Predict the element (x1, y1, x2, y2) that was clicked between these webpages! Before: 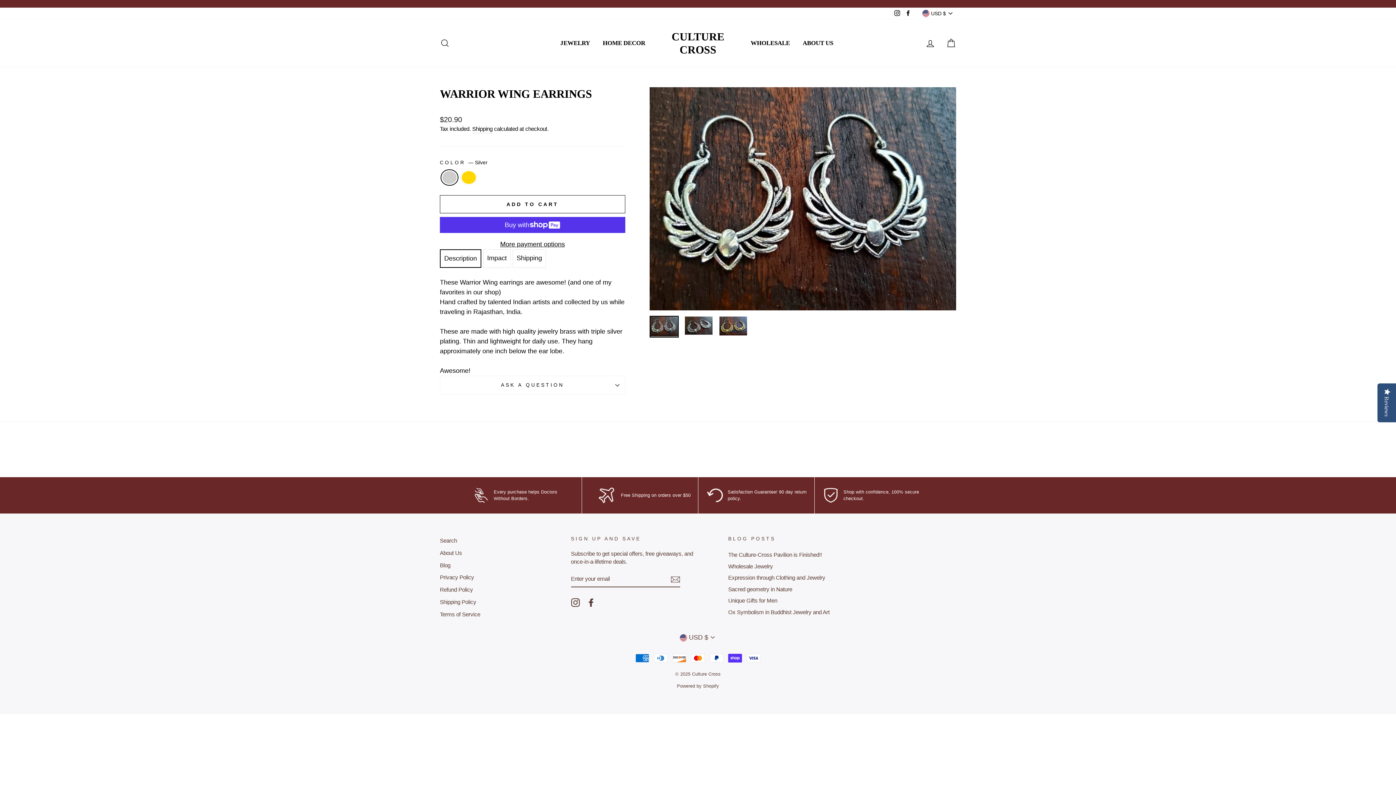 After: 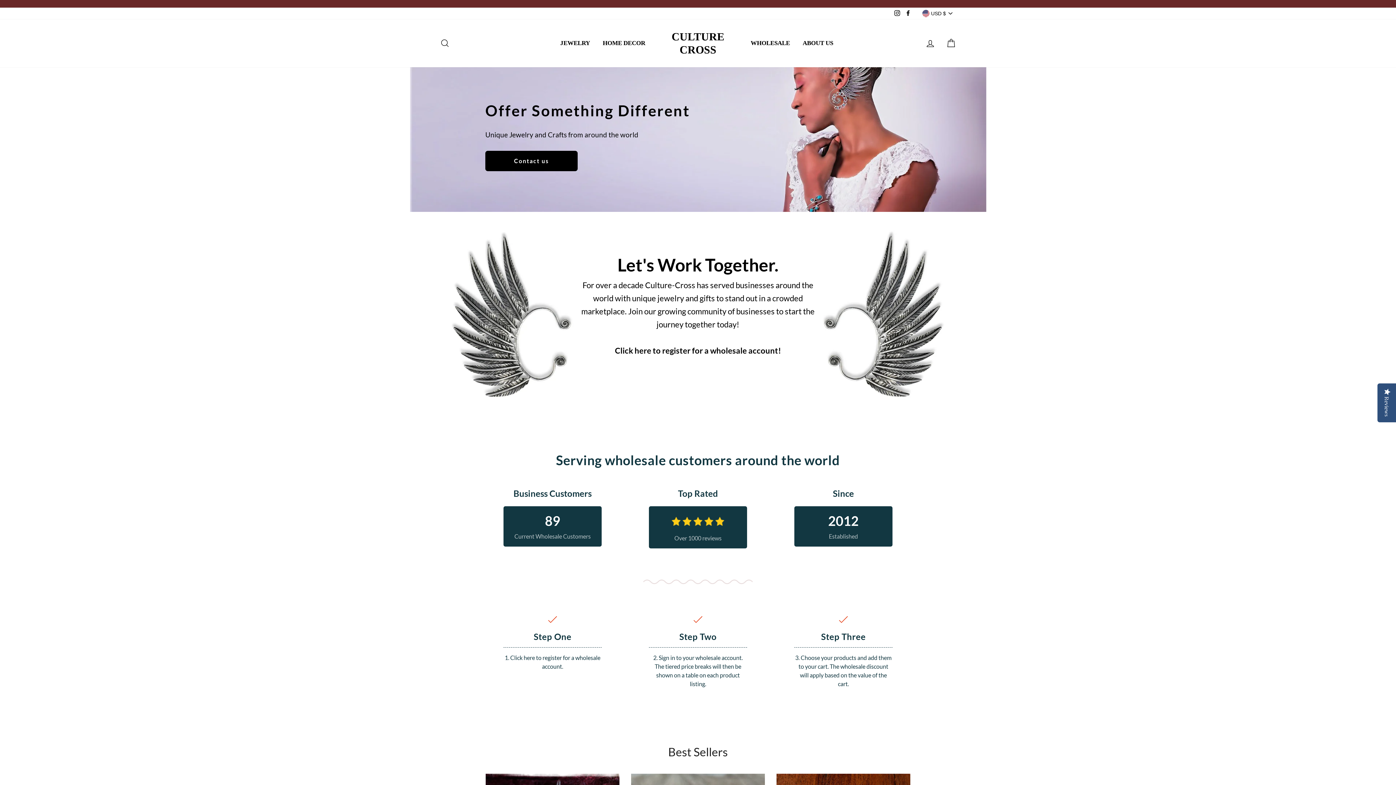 Action: label: WHOLESALE bbox: (745, 36, 795, 49)